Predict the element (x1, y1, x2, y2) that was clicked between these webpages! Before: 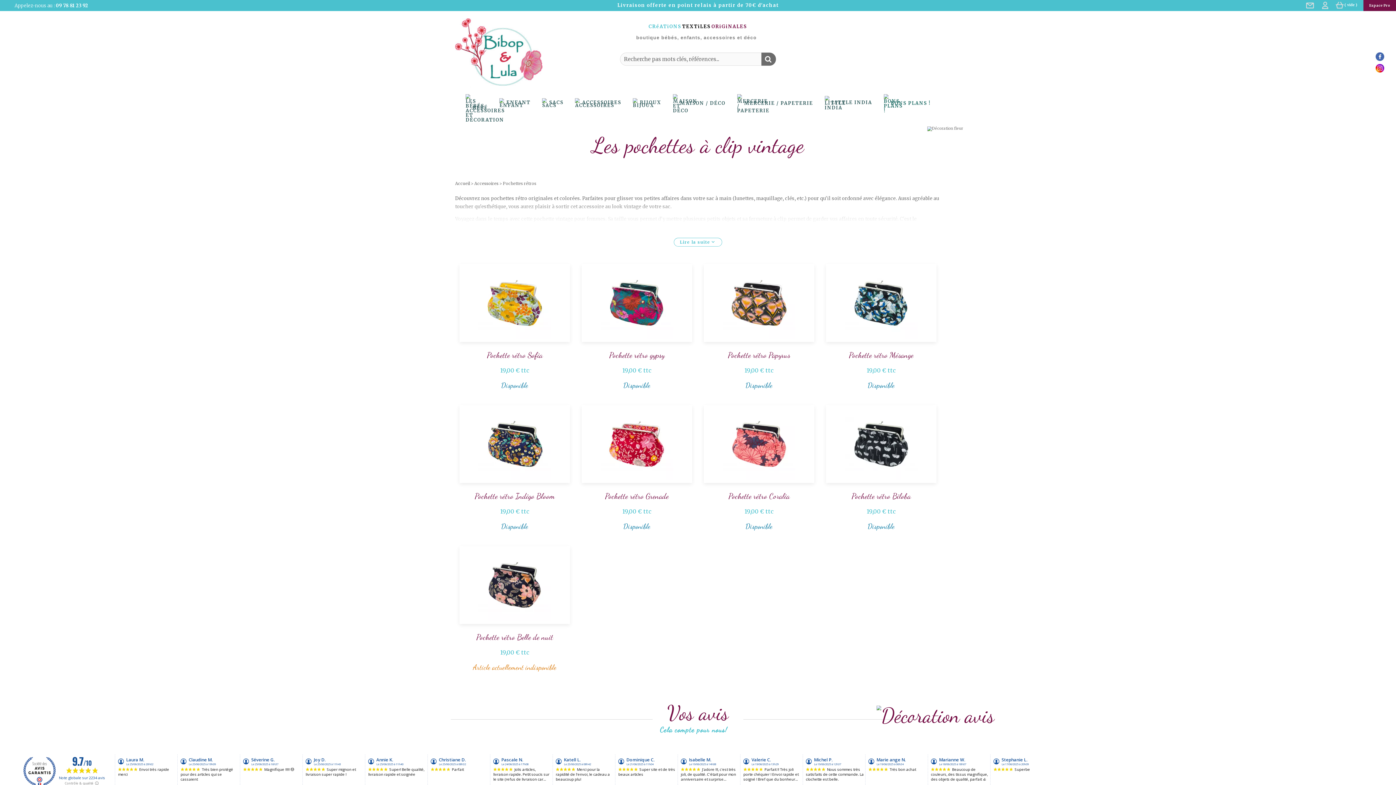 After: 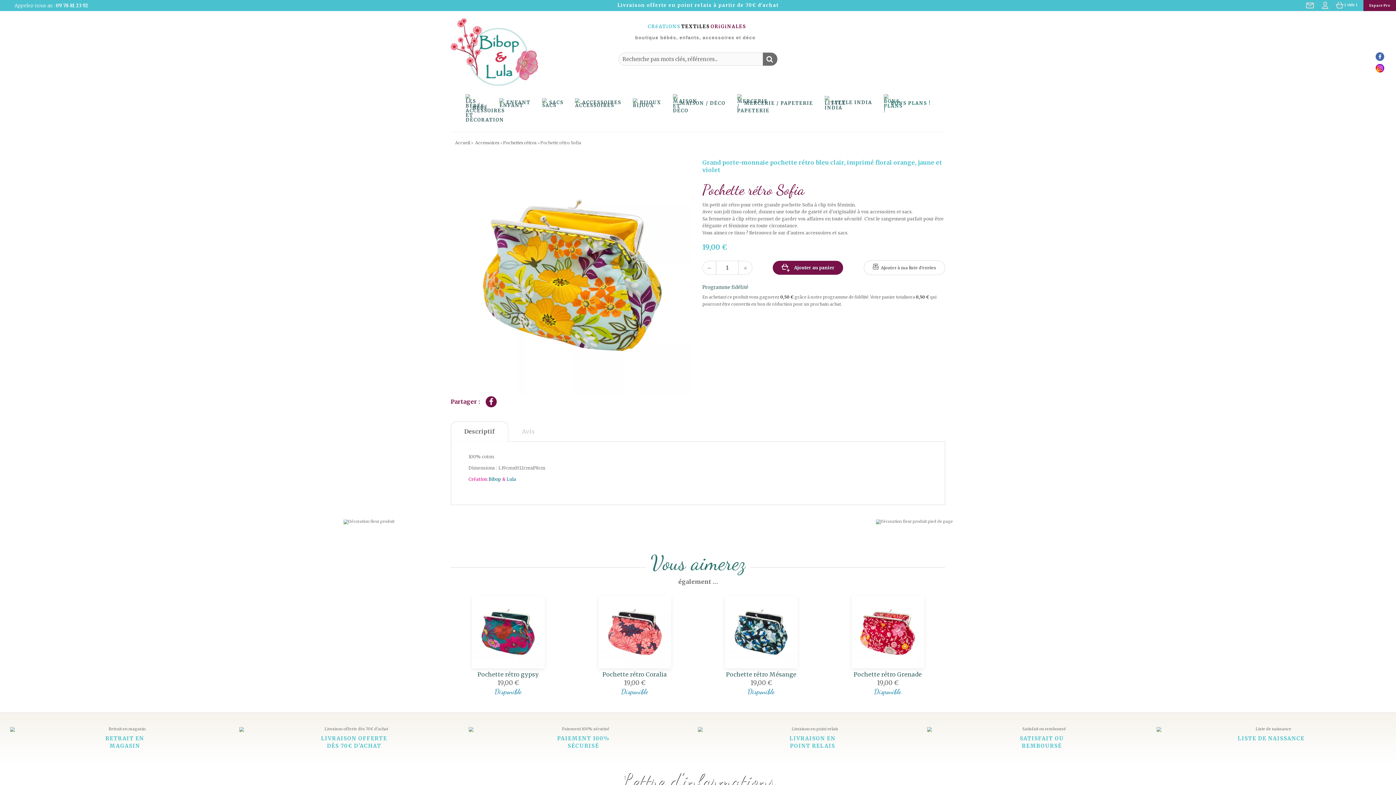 Action: label: Pochette rétro Sofia bbox: (459, 351, 570, 359)